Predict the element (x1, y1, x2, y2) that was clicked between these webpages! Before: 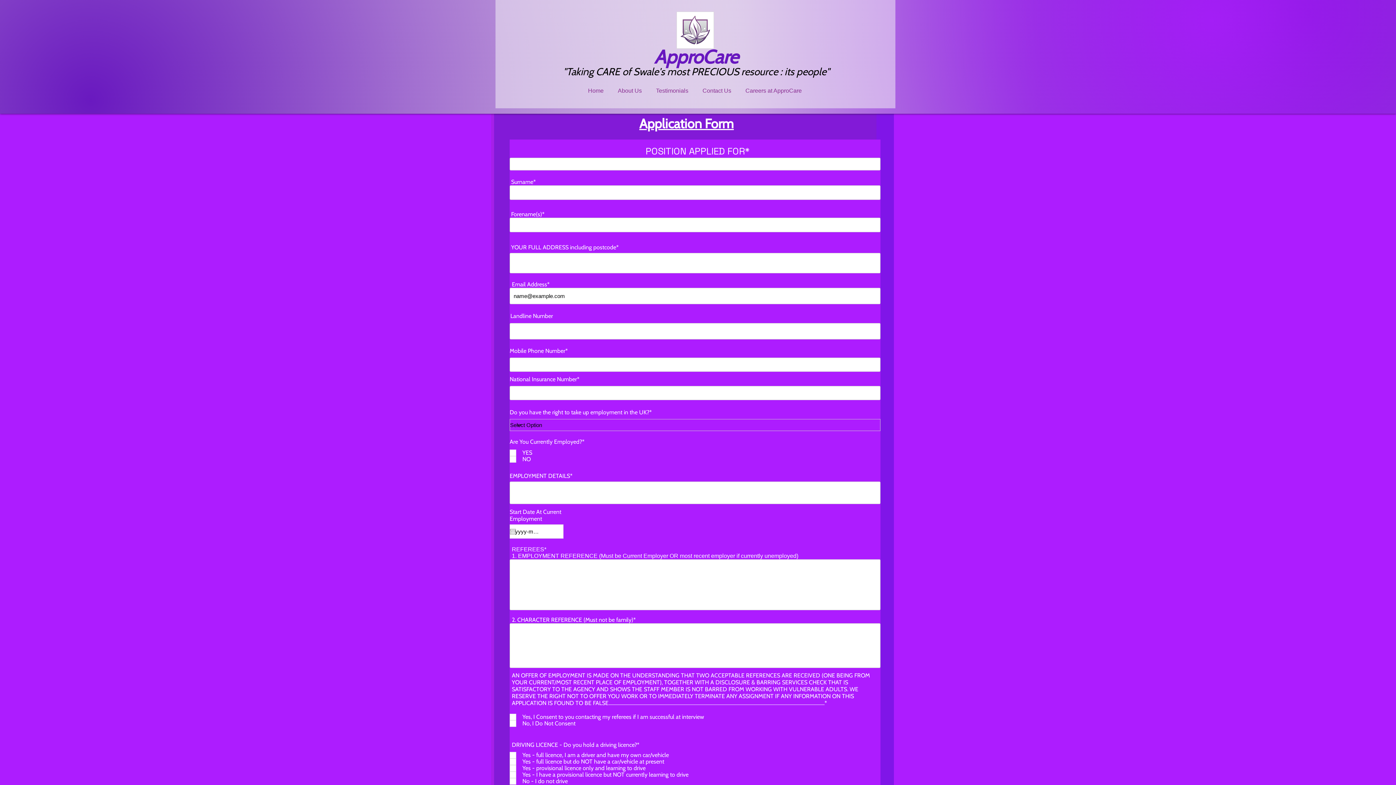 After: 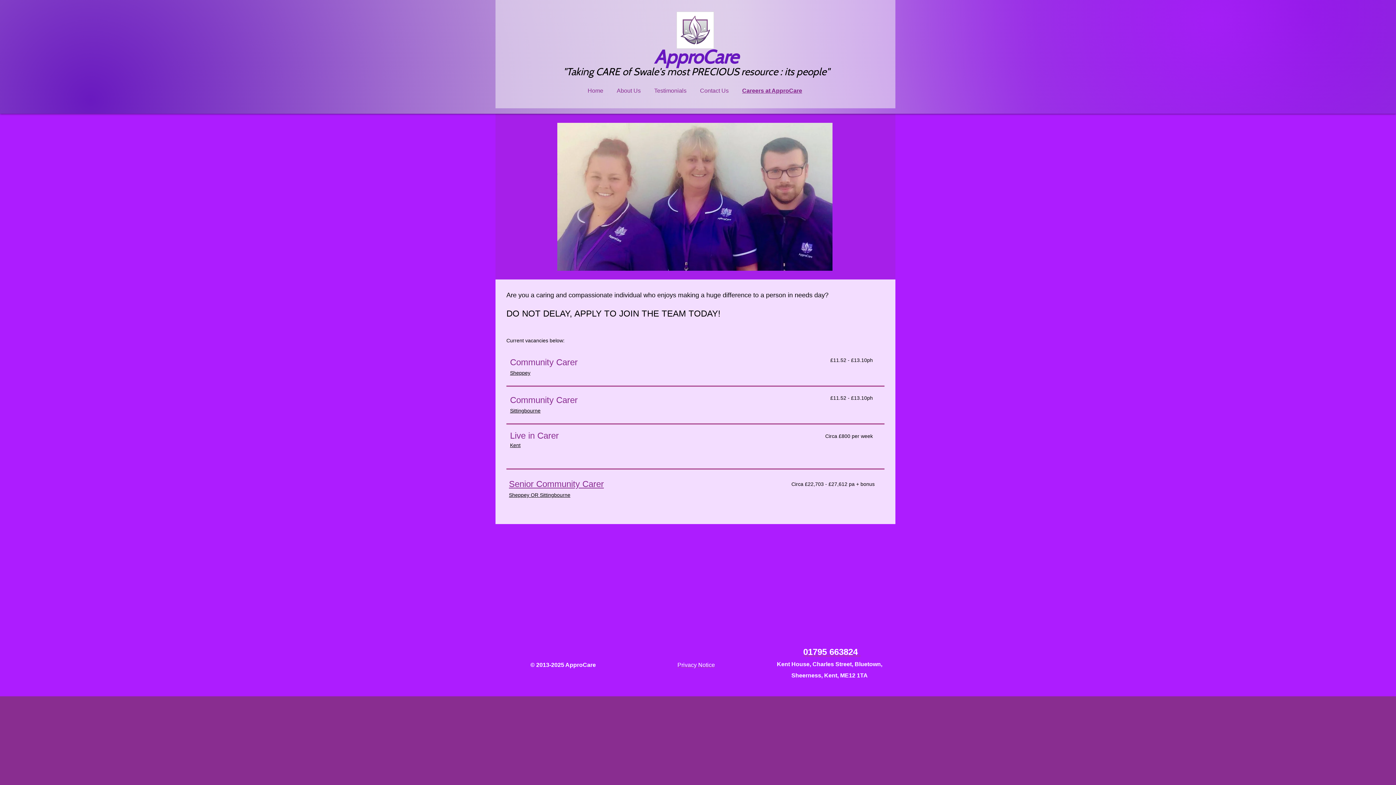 Action: bbox: (738, 86, 809, 94) label: Careers at ApproCare